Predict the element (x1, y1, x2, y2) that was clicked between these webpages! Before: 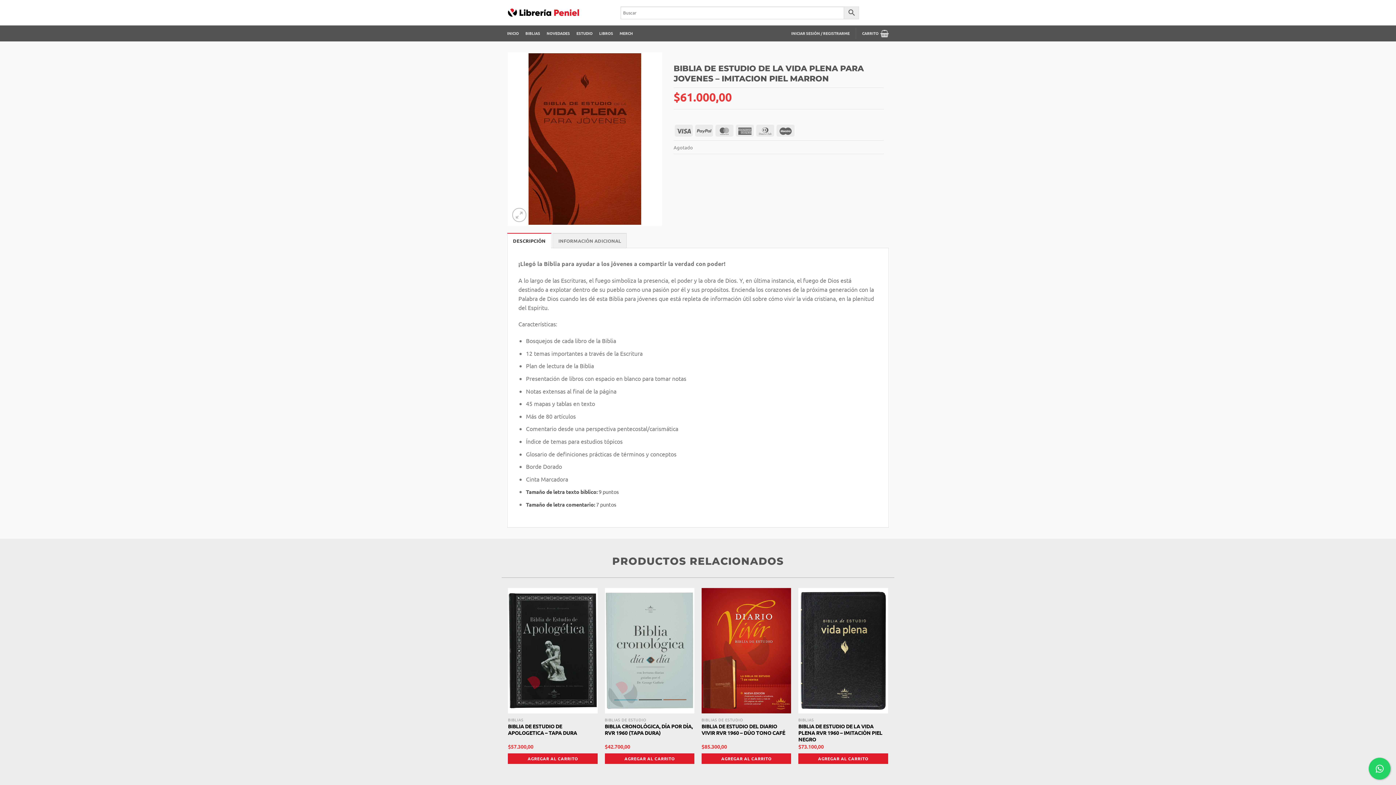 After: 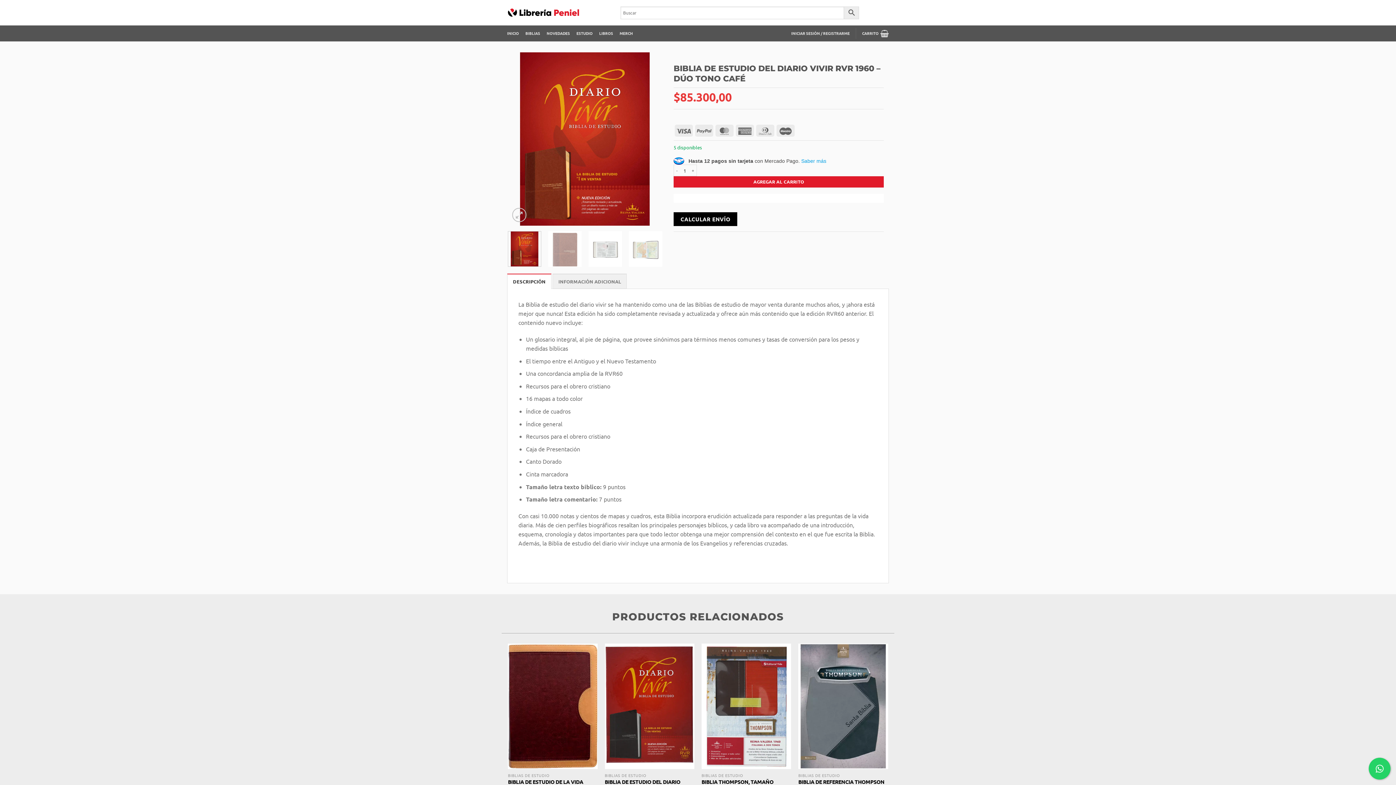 Action: label: BIBLIA DE ESTUDIO DEL DIARIO VIVIR RVR 1960 – DÚO TONO CAFÉ bbox: (701, 723, 791, 736)